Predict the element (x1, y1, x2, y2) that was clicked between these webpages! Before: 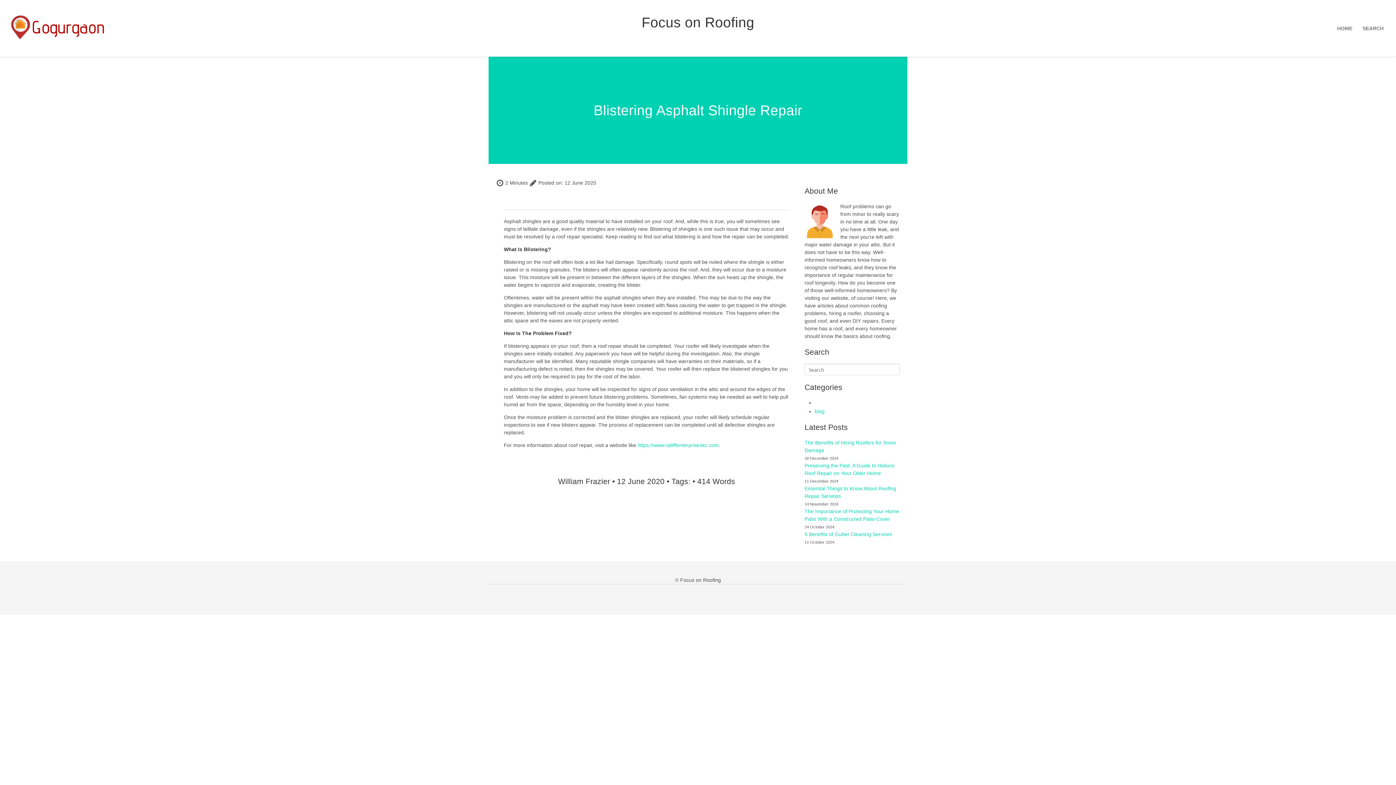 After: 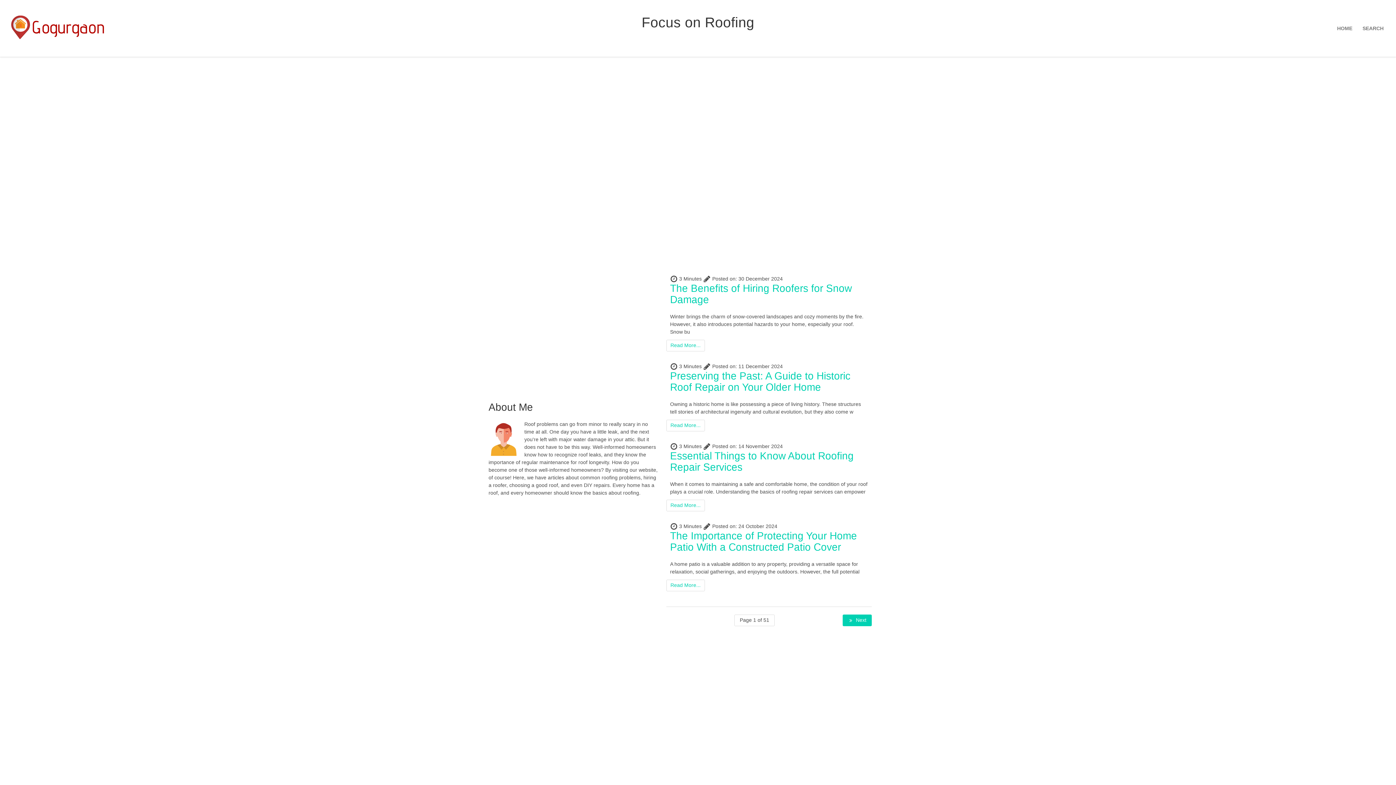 Action: bbox: (641, 14, 754, 42) label: Focus on Roofing